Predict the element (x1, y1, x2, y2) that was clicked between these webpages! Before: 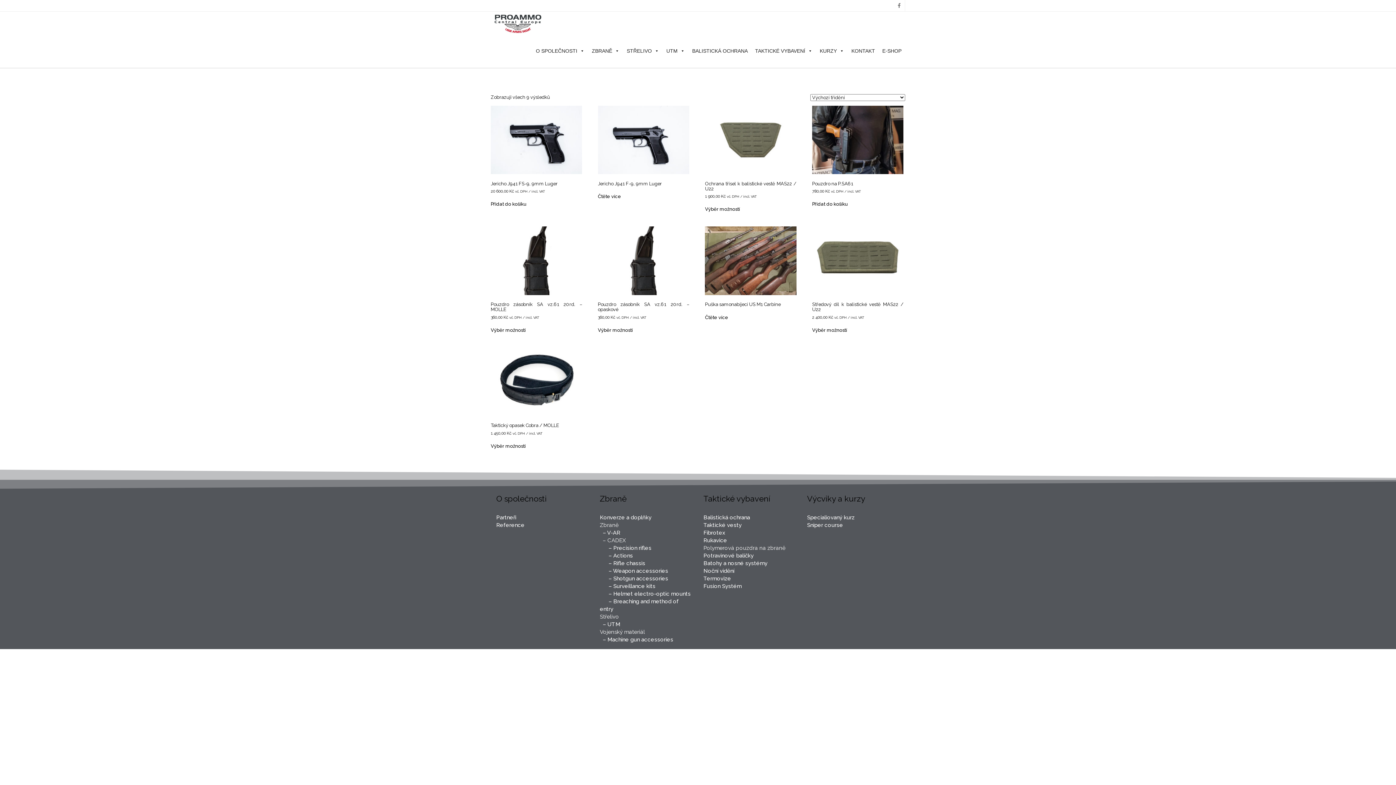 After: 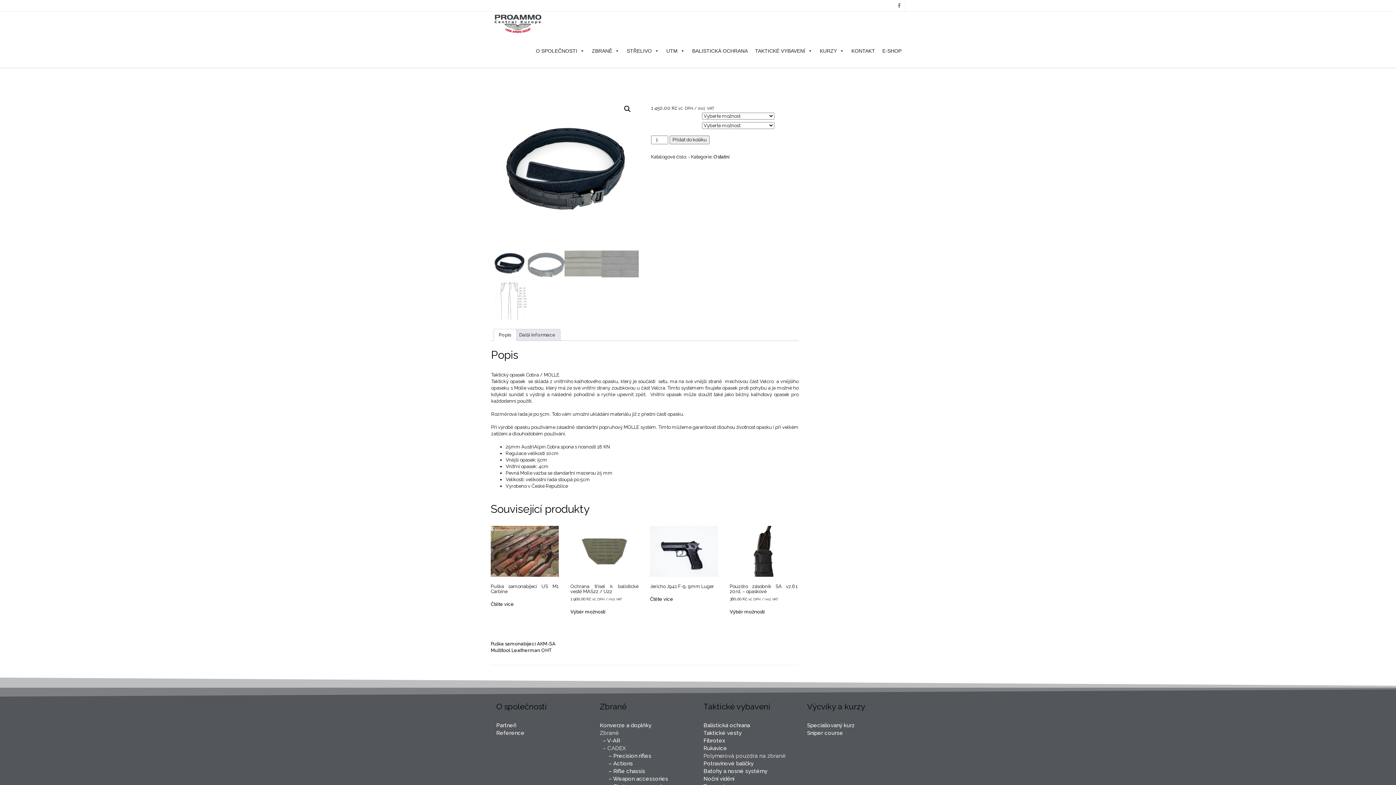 Action: bbox: (490, 443, 525, 449) label: Vyberte nastavení pro „Taktický opasek Cobra / MOLLE“